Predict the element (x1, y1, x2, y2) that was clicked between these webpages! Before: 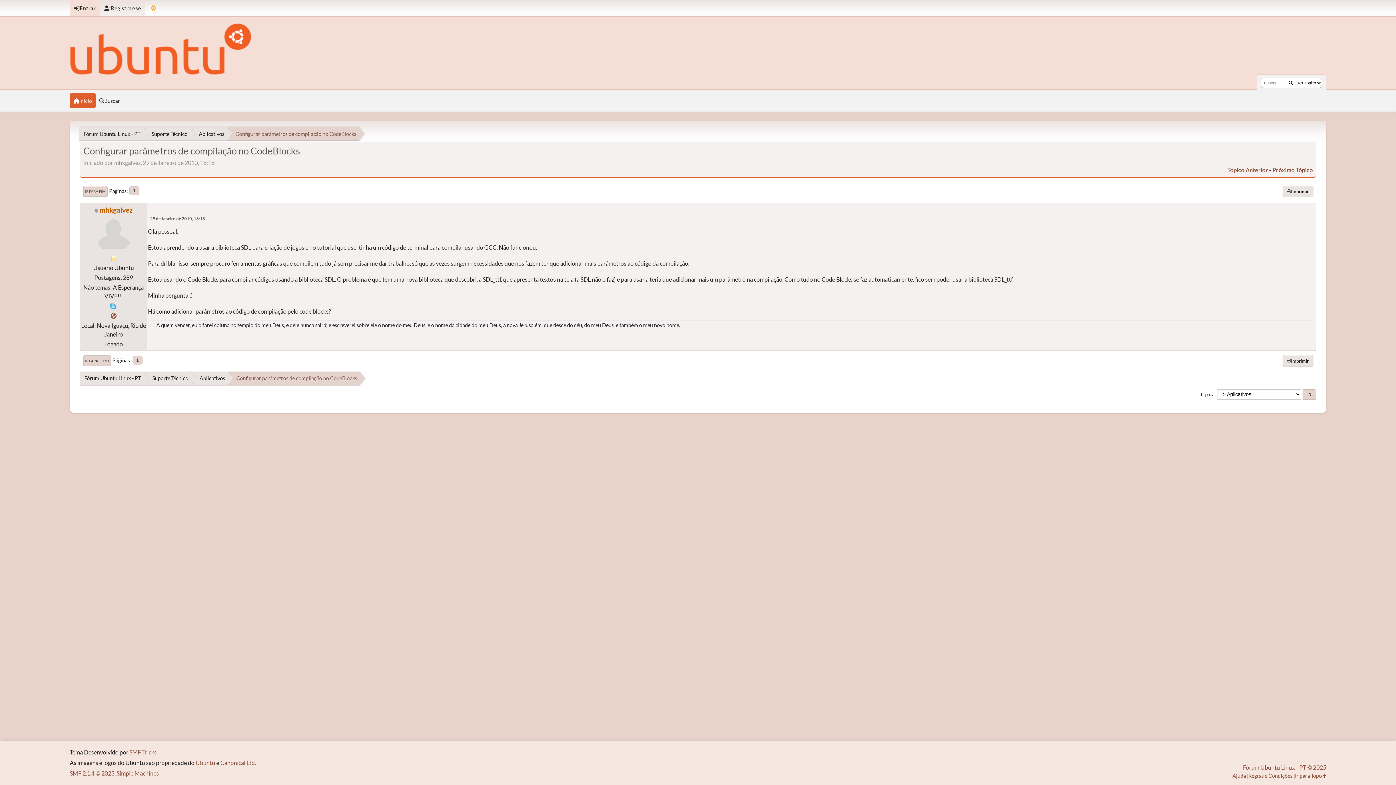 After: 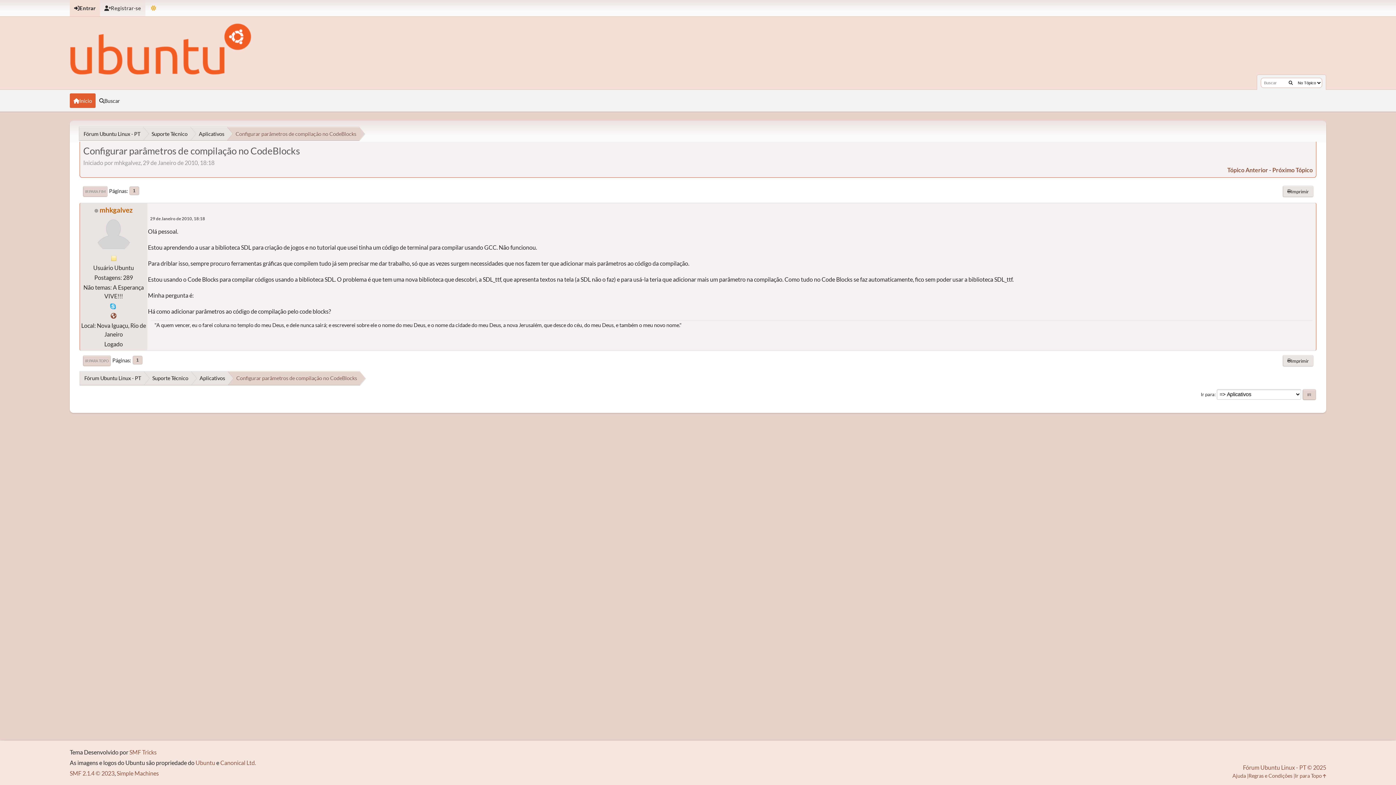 Action: label: IR PARA FIM bbox: (82, 186, 107, 196)